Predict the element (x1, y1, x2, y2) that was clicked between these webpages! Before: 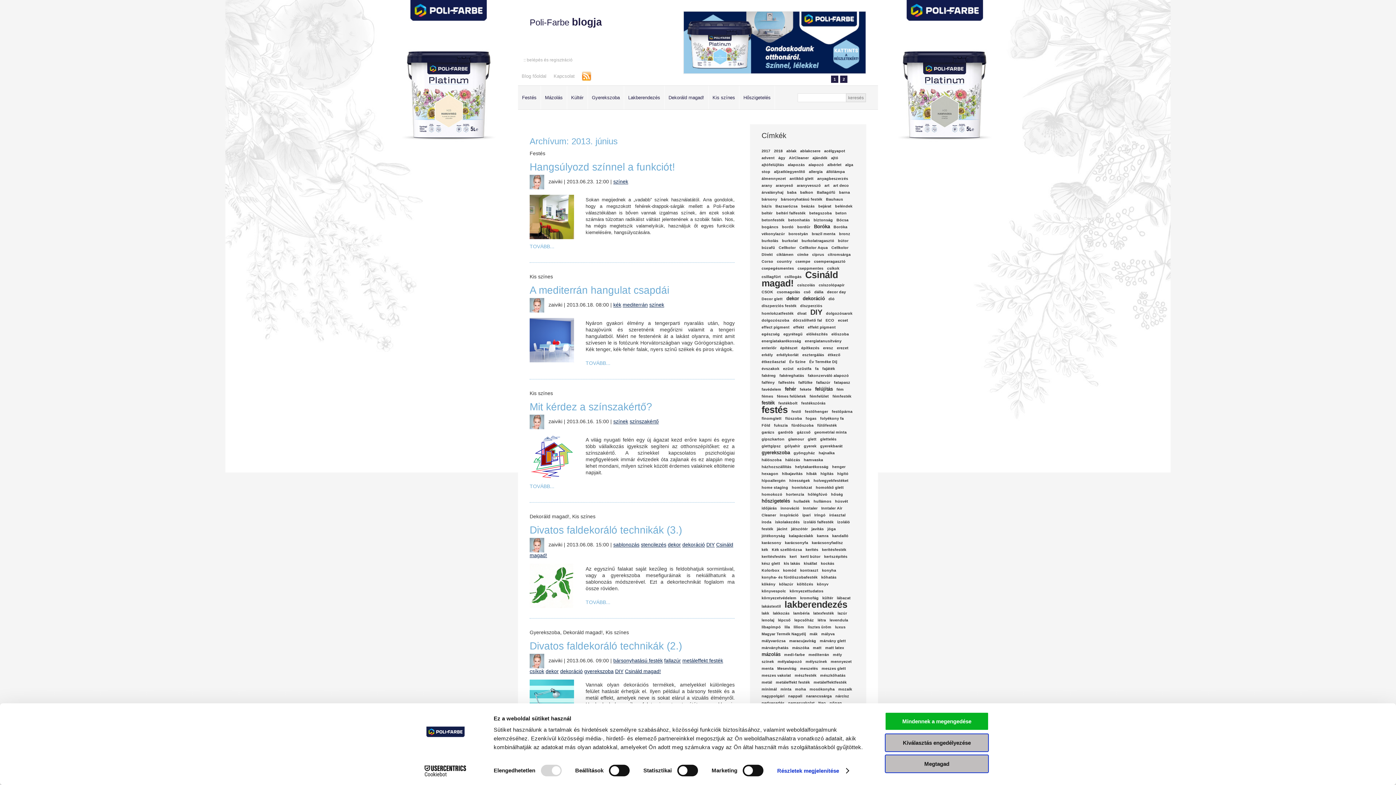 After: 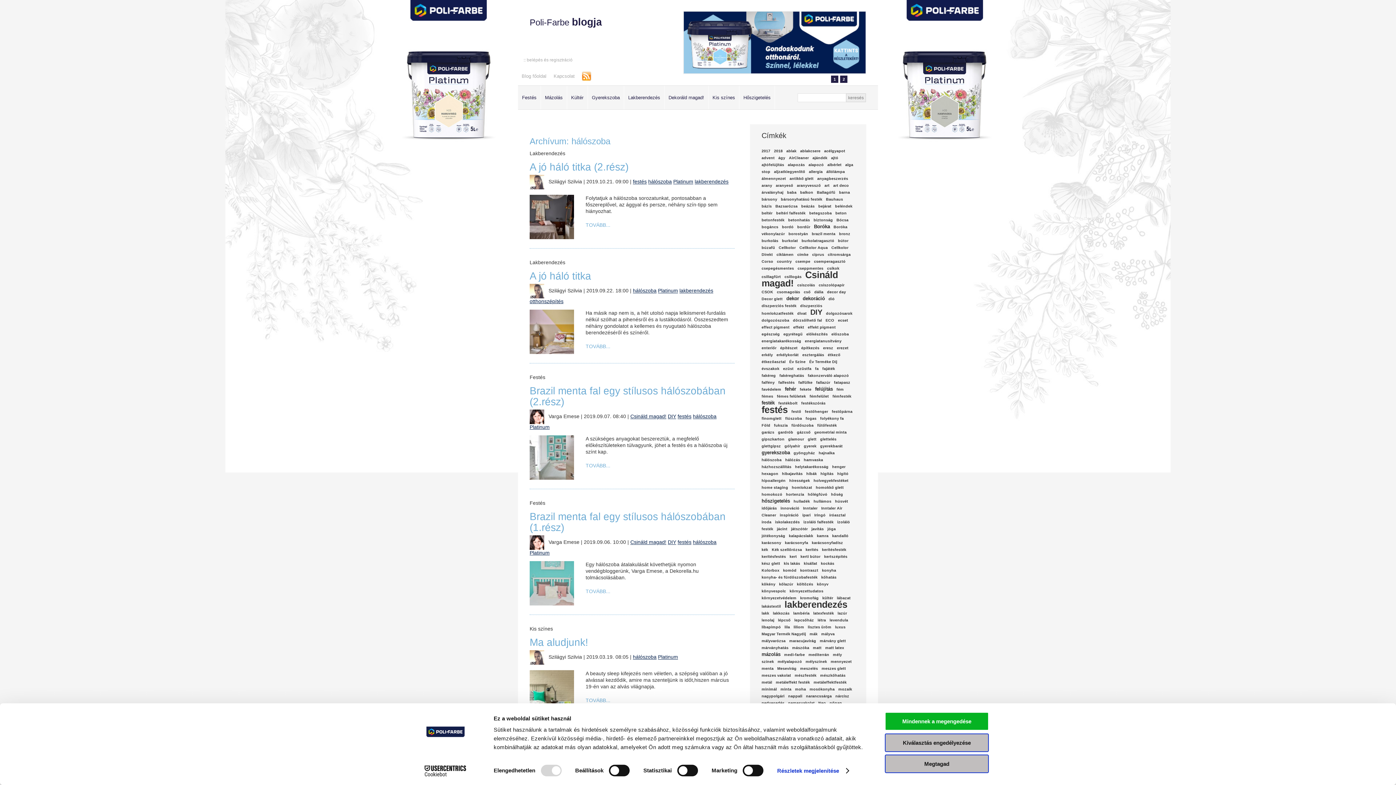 Action: label: hálószoba bbox: (761, 457, 781, 462)